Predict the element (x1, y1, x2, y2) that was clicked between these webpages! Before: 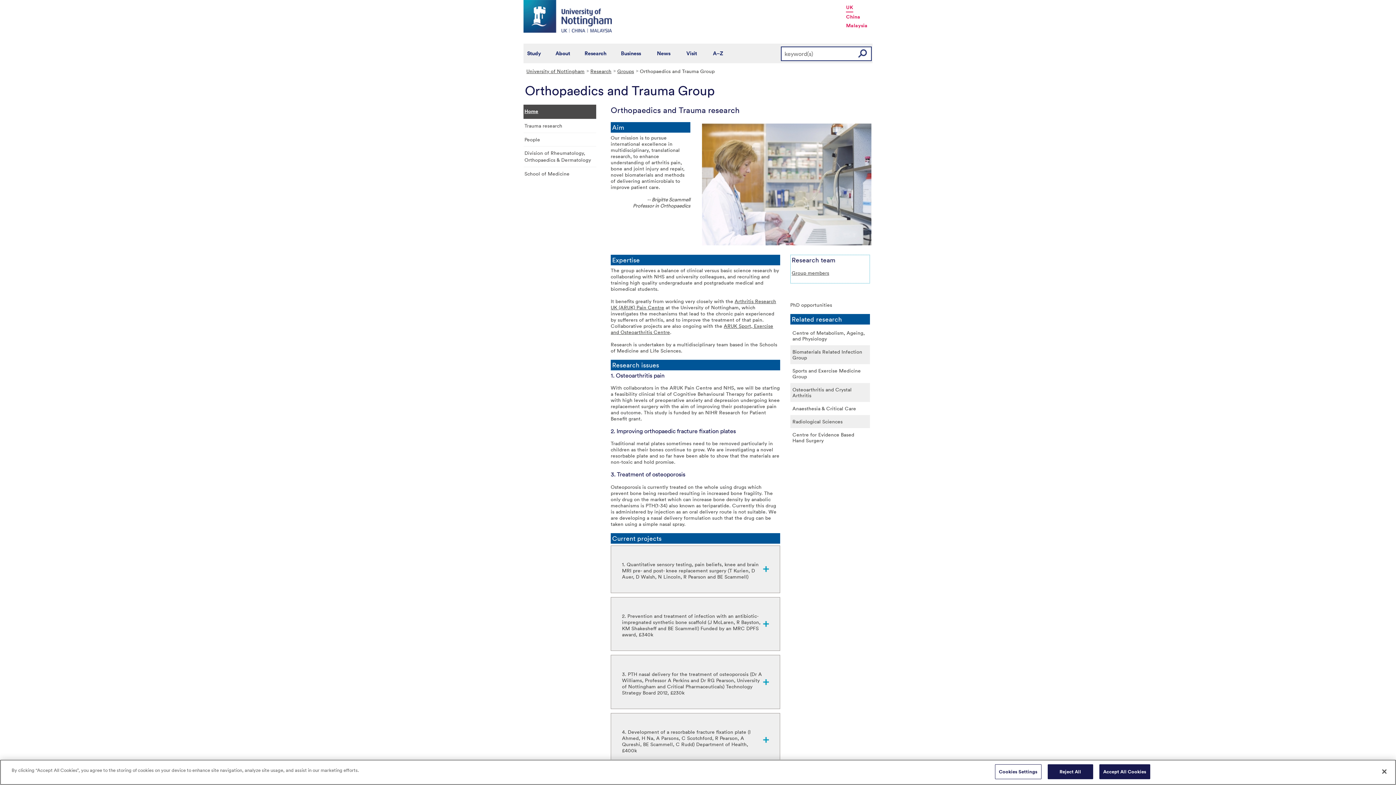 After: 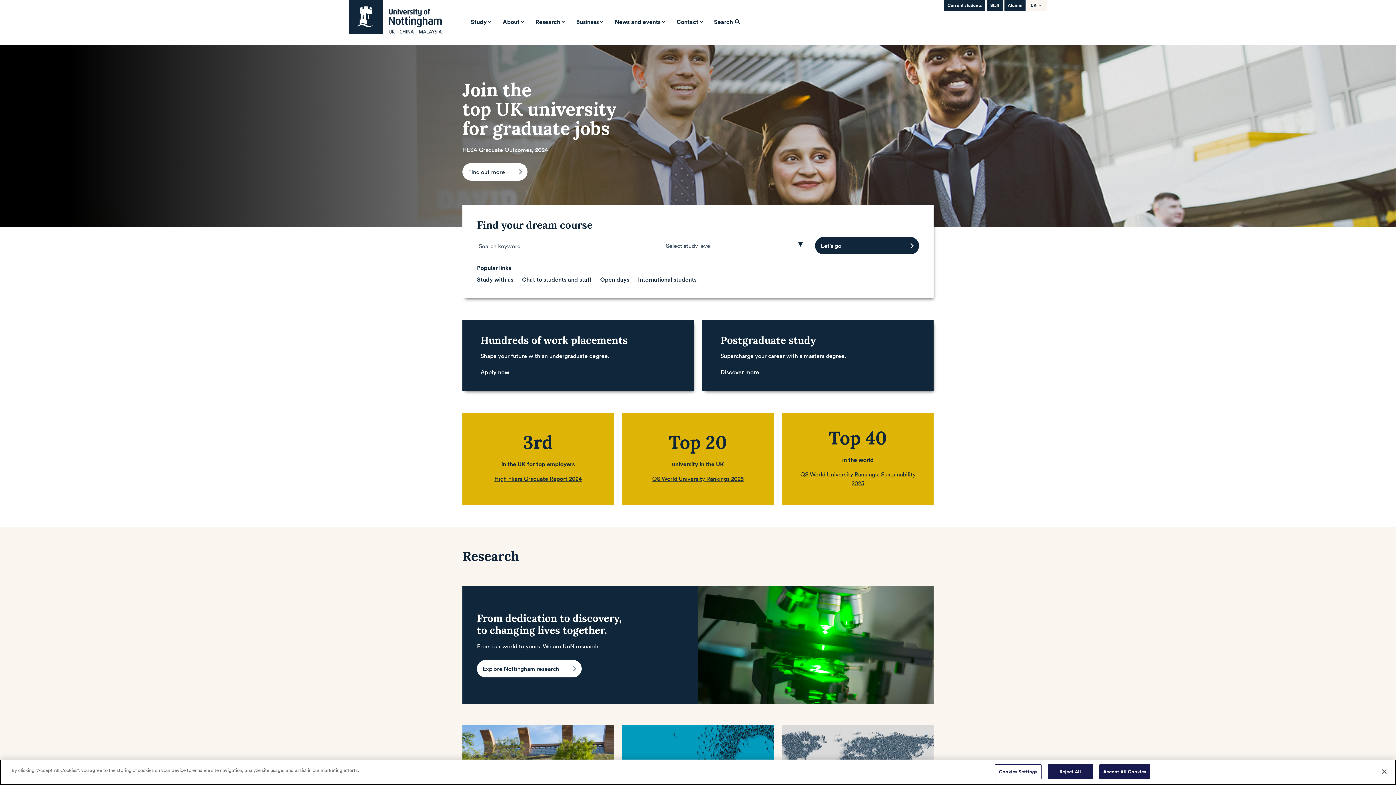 Action: label: UK bbox: (846, 2, 853, 12)